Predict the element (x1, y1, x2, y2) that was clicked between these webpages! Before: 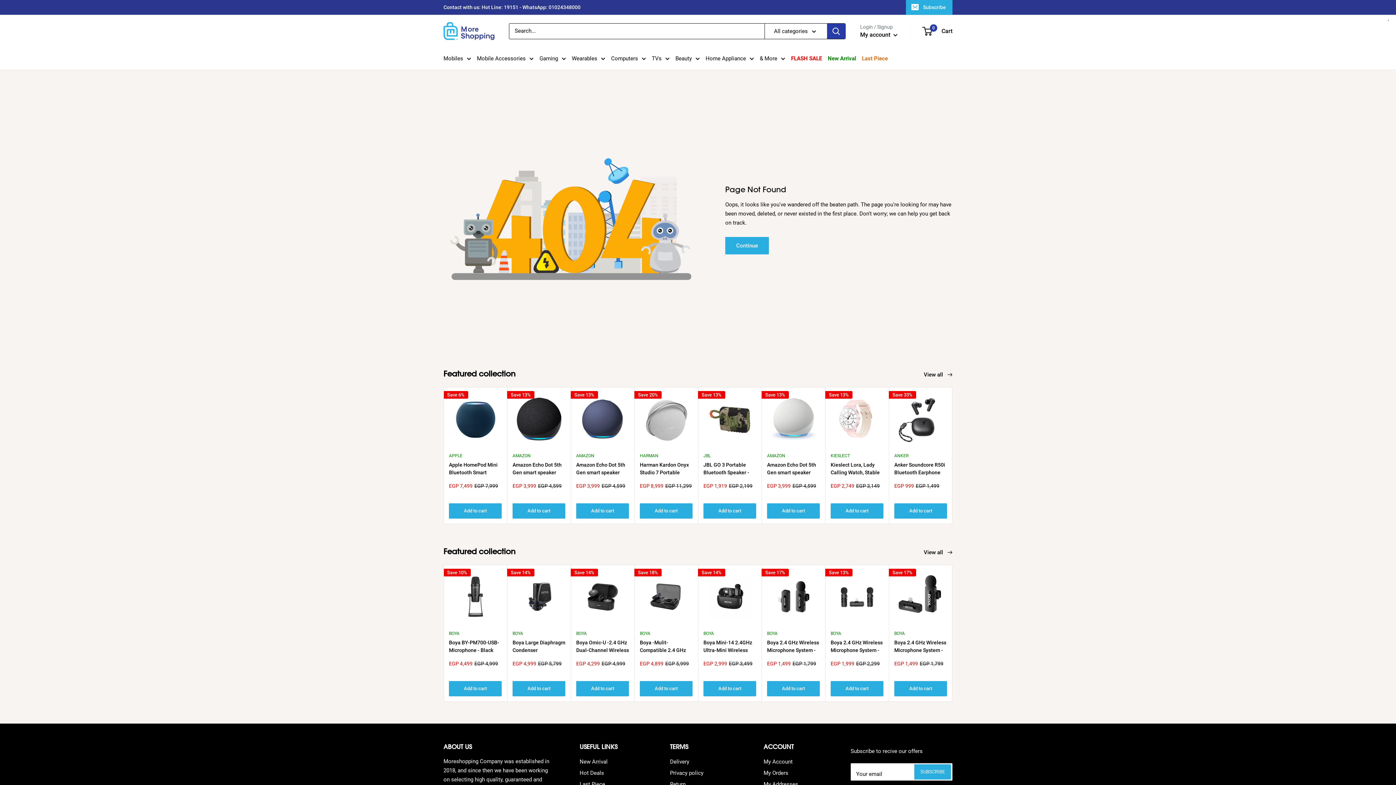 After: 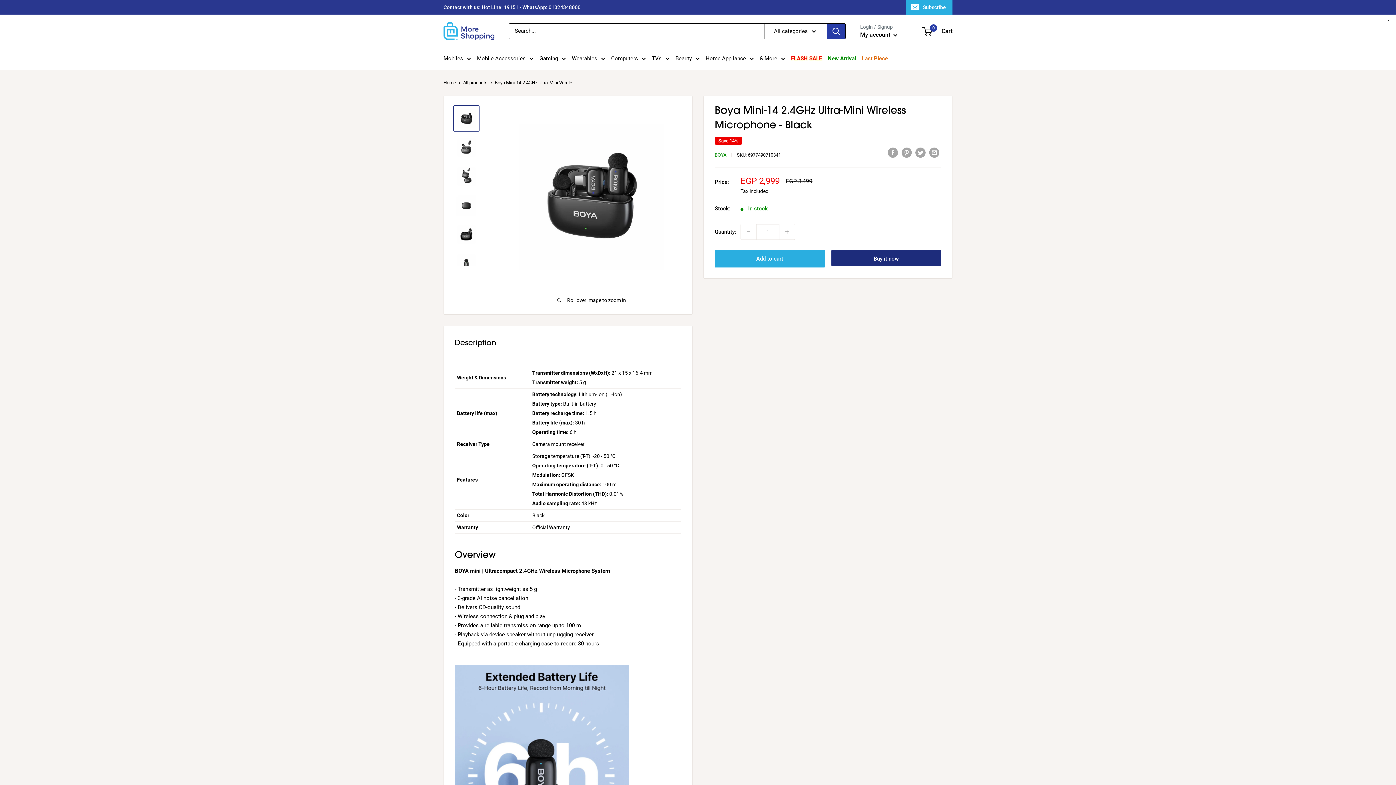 Action: bbox: (703, 570, 756, 623)